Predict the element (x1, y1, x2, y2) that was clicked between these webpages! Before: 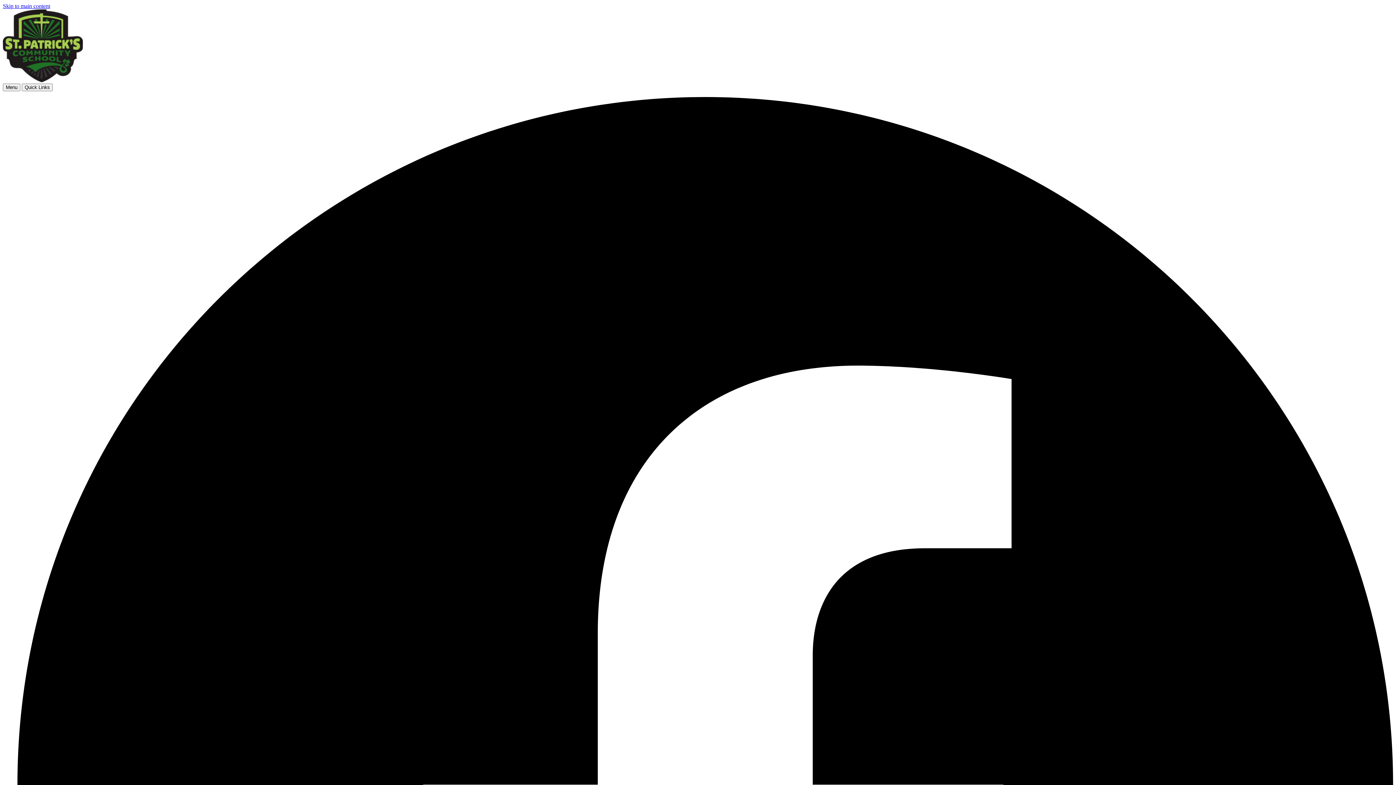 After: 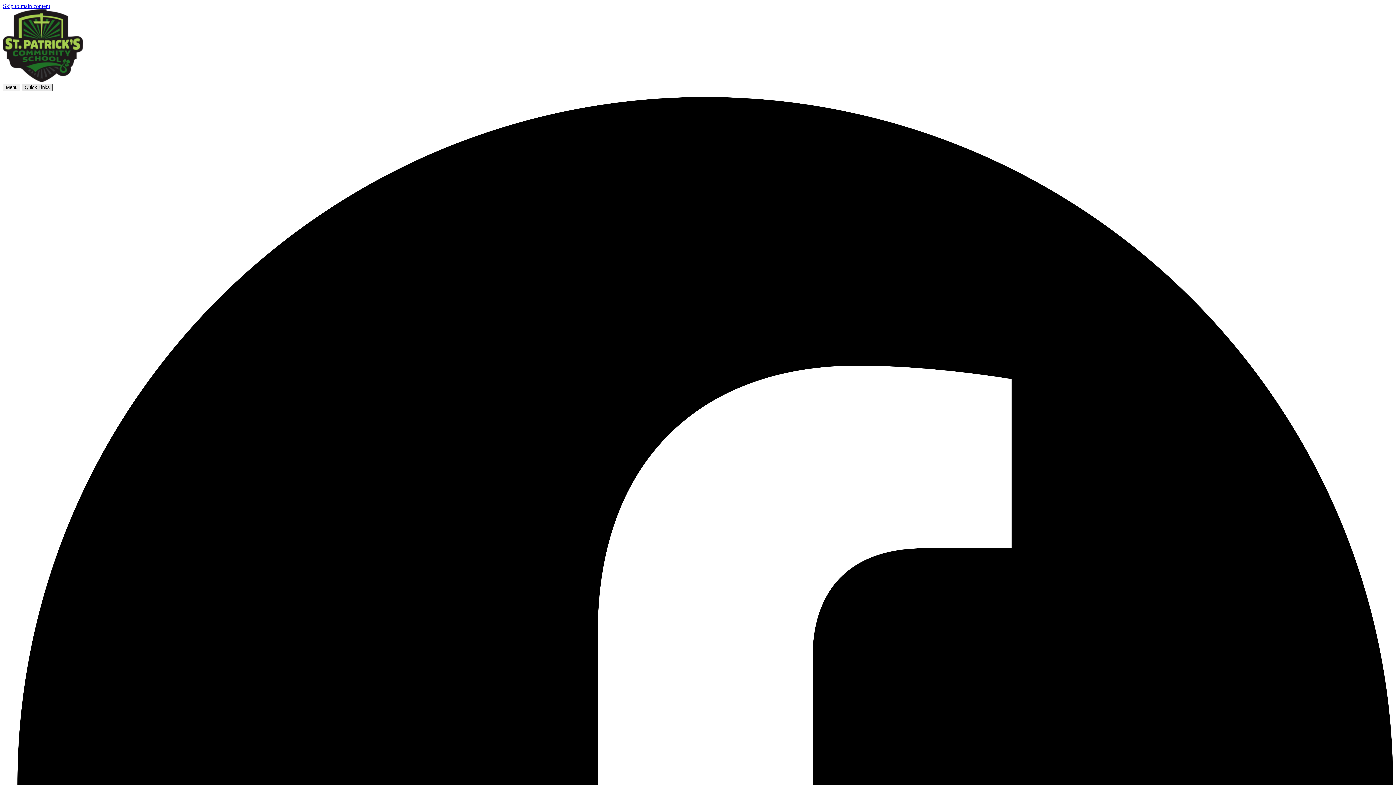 Action: bbox: (21, 83, 52, 91) label: Quick Links